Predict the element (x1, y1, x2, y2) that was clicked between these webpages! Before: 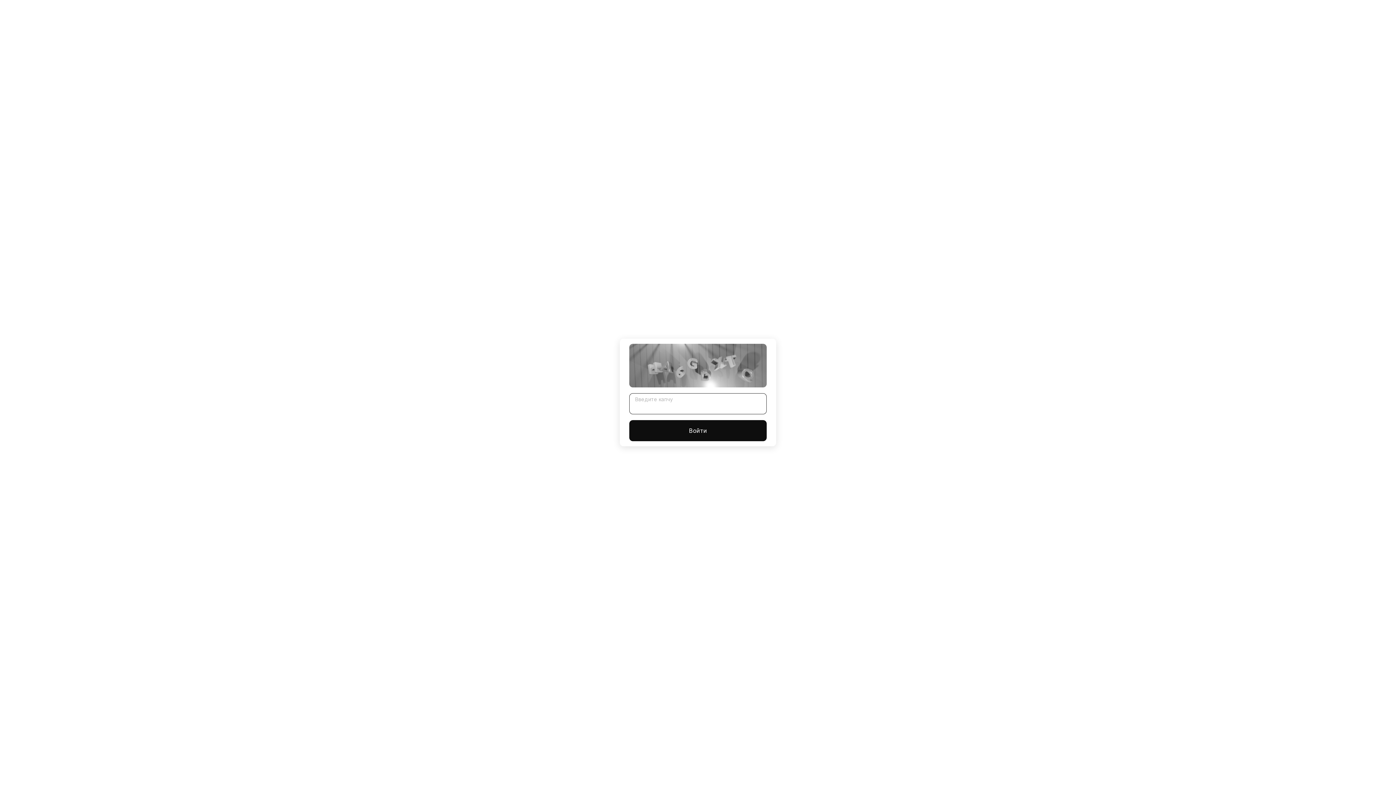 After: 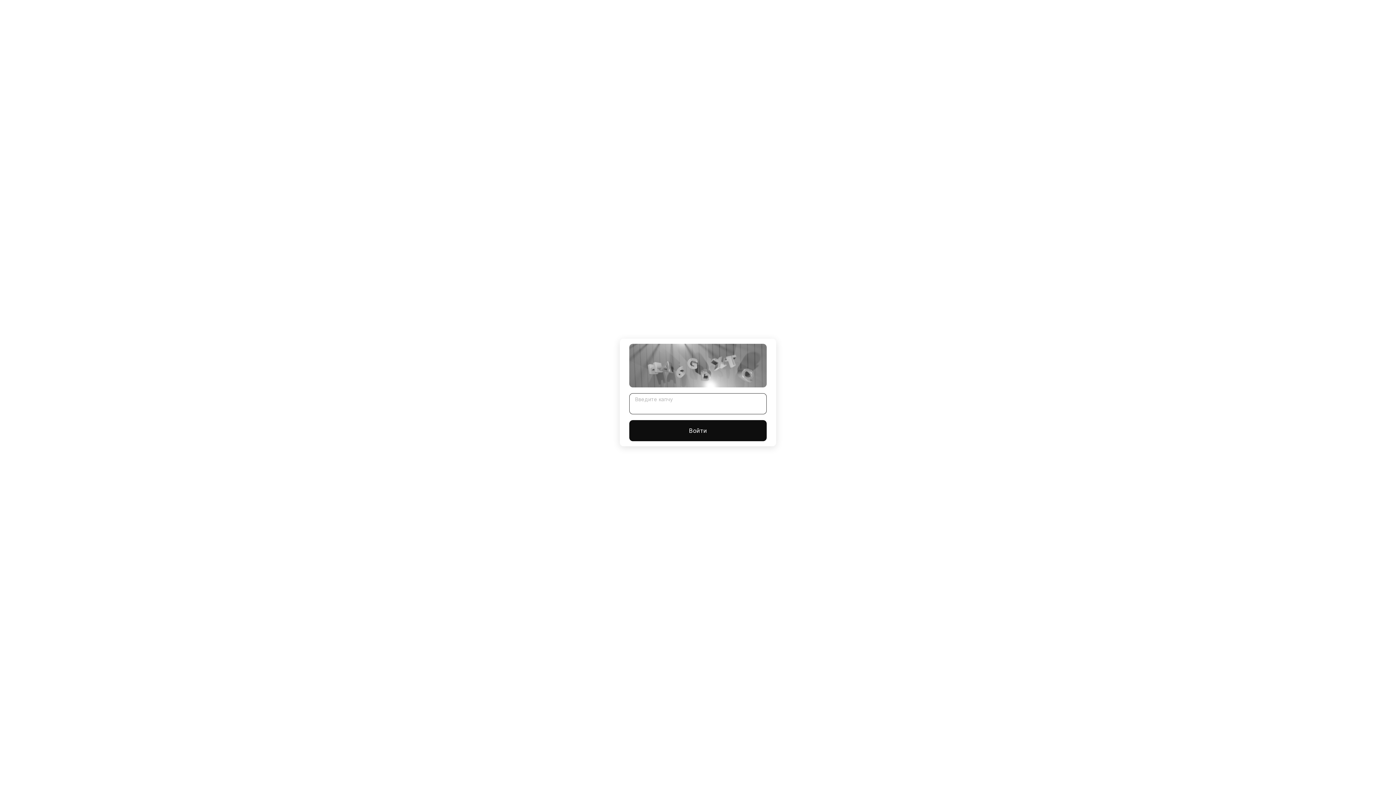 Action: bbox: (629, 420, 766, 441) label: Войти